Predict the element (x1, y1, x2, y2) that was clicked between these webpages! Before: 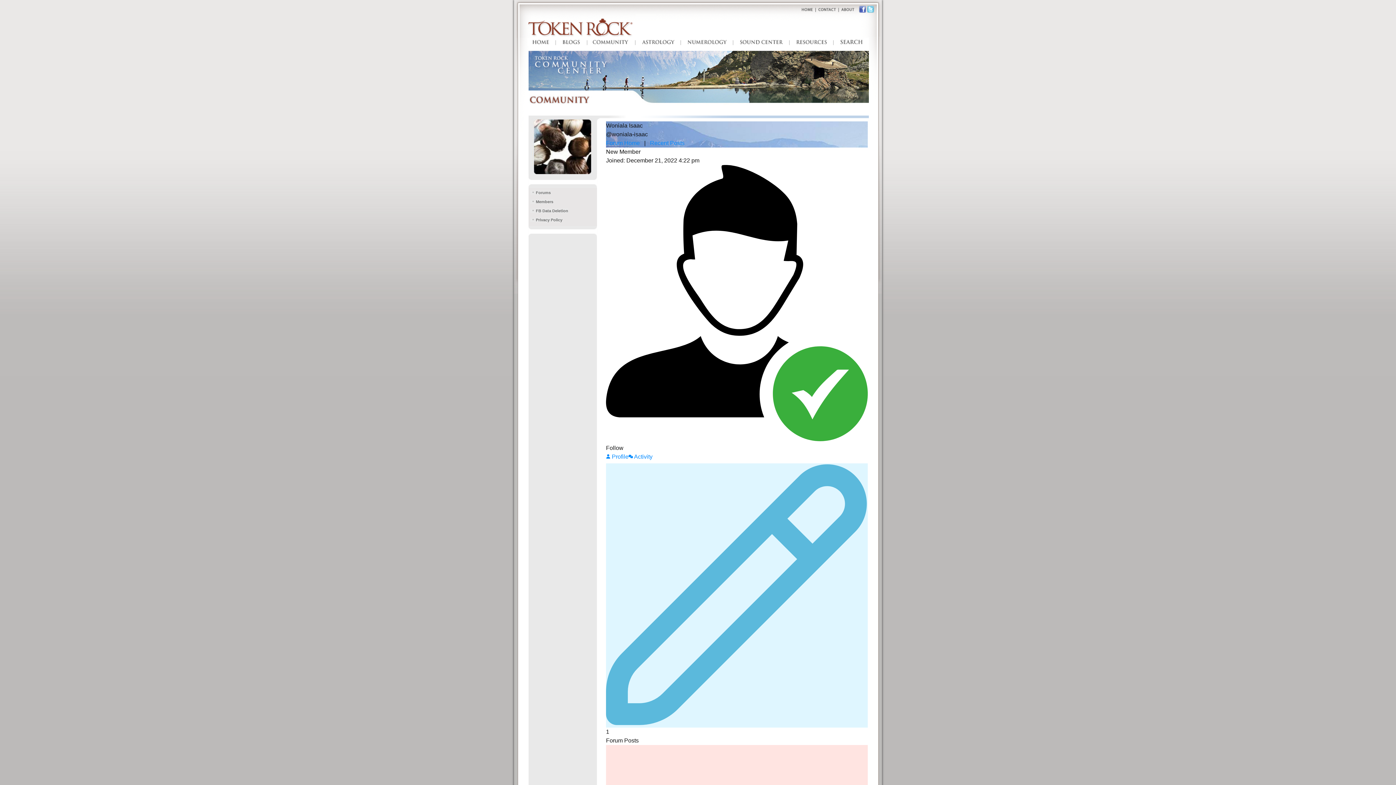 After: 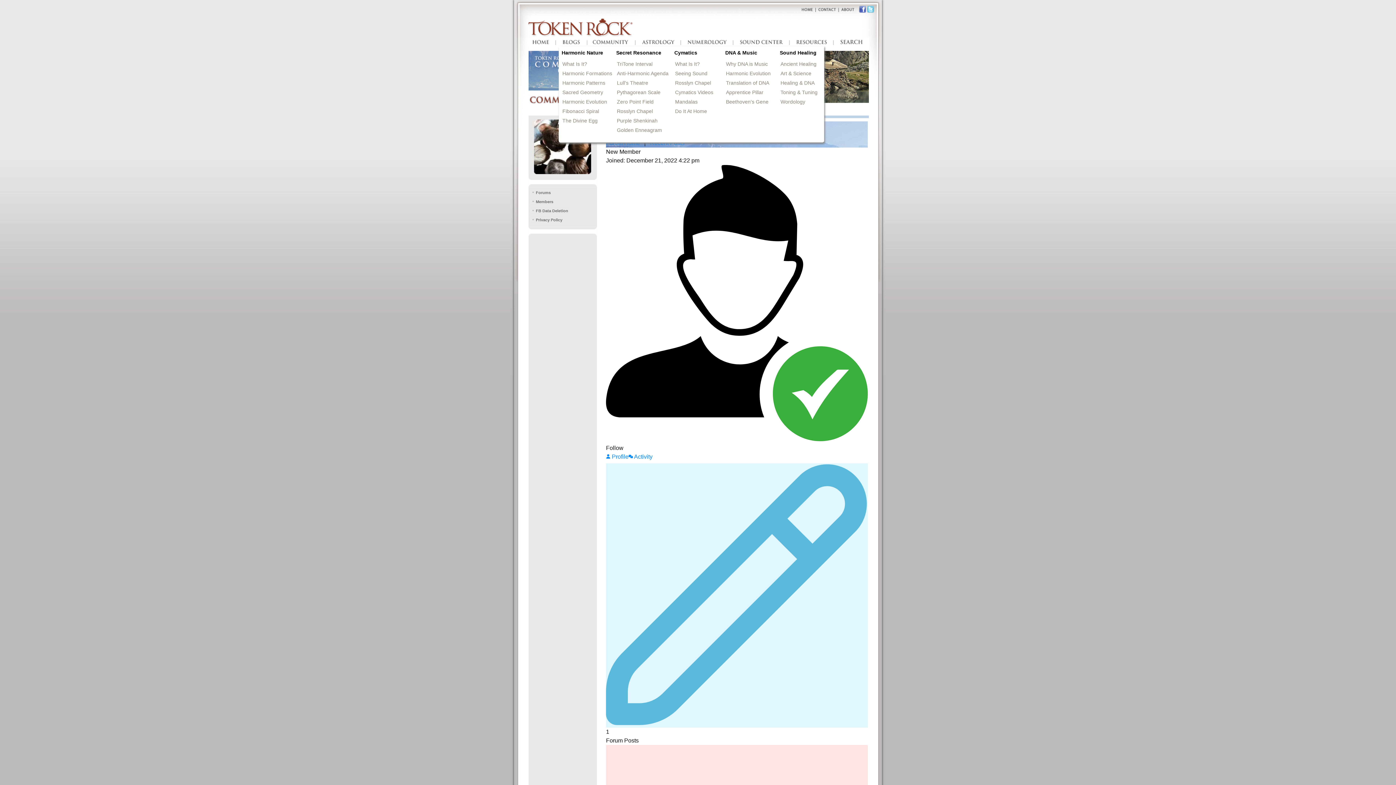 Action: bbox: (733, 41, 789, 47)